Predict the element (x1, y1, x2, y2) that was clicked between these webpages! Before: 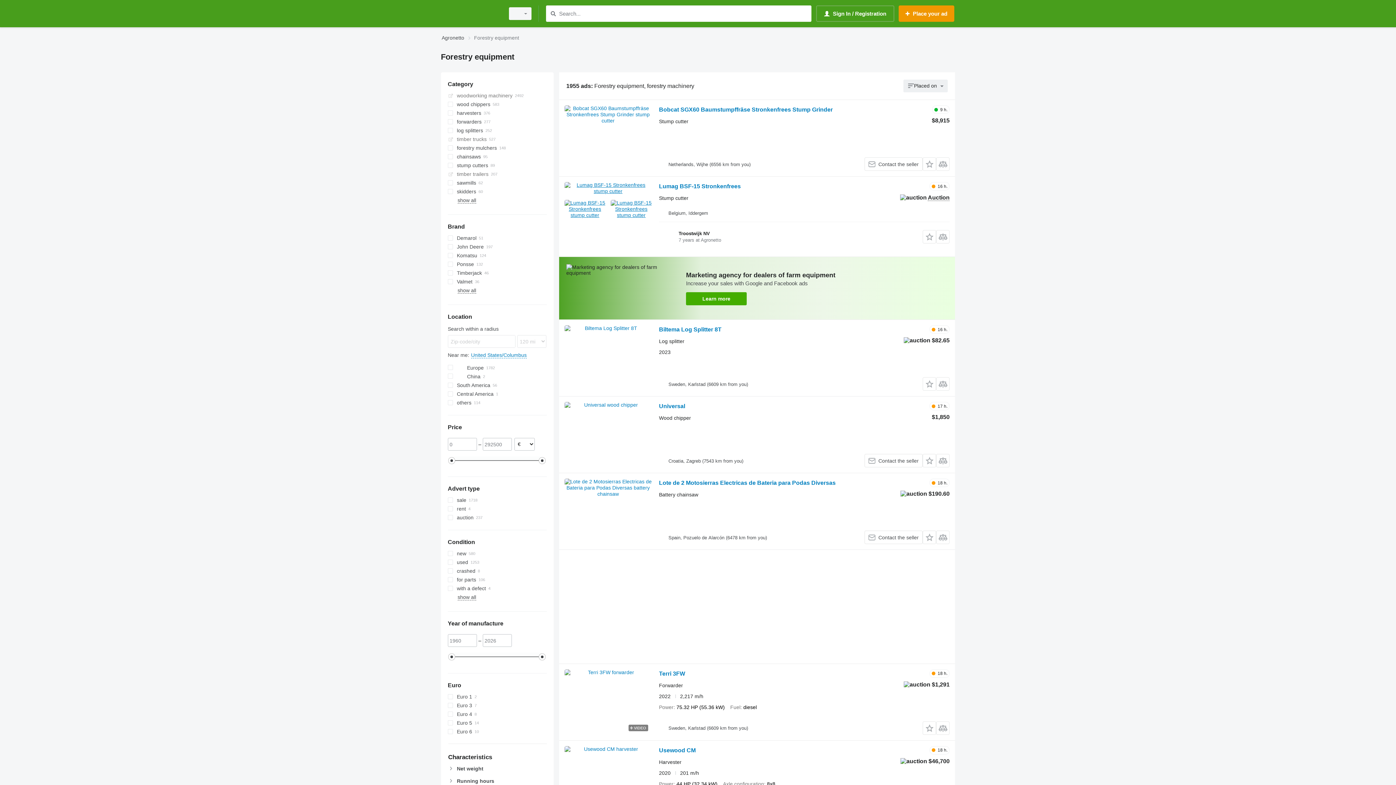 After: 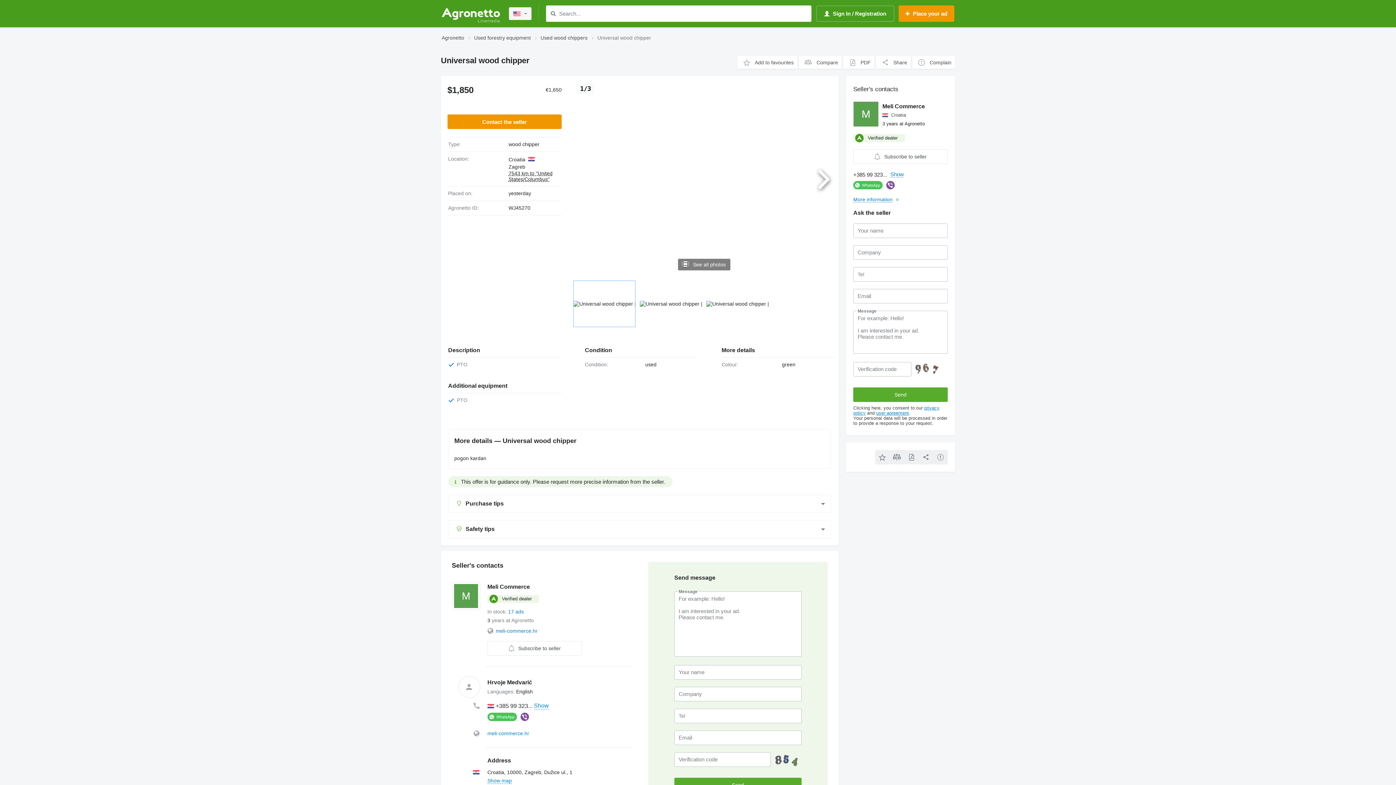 Action: label: Universal bbox: (659, 403, 685, 411)